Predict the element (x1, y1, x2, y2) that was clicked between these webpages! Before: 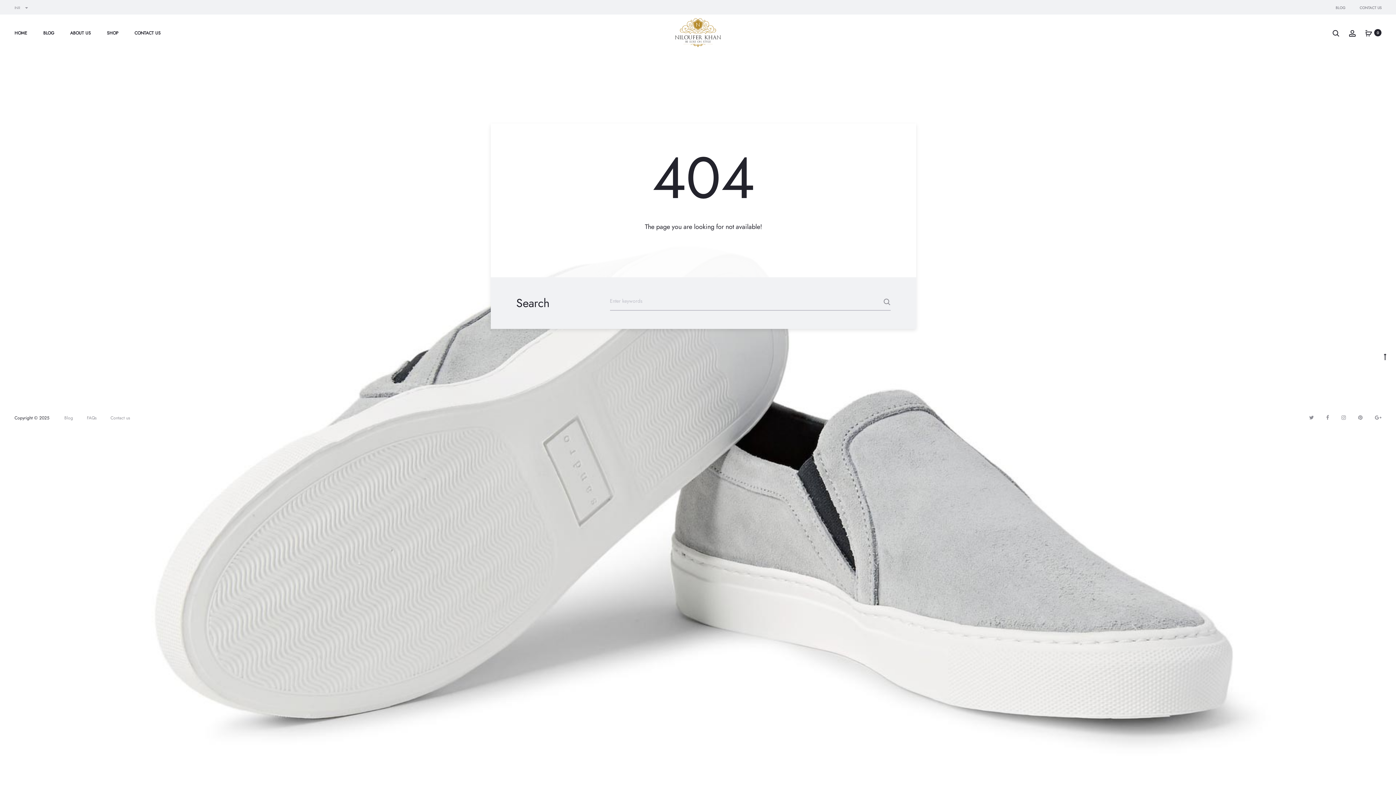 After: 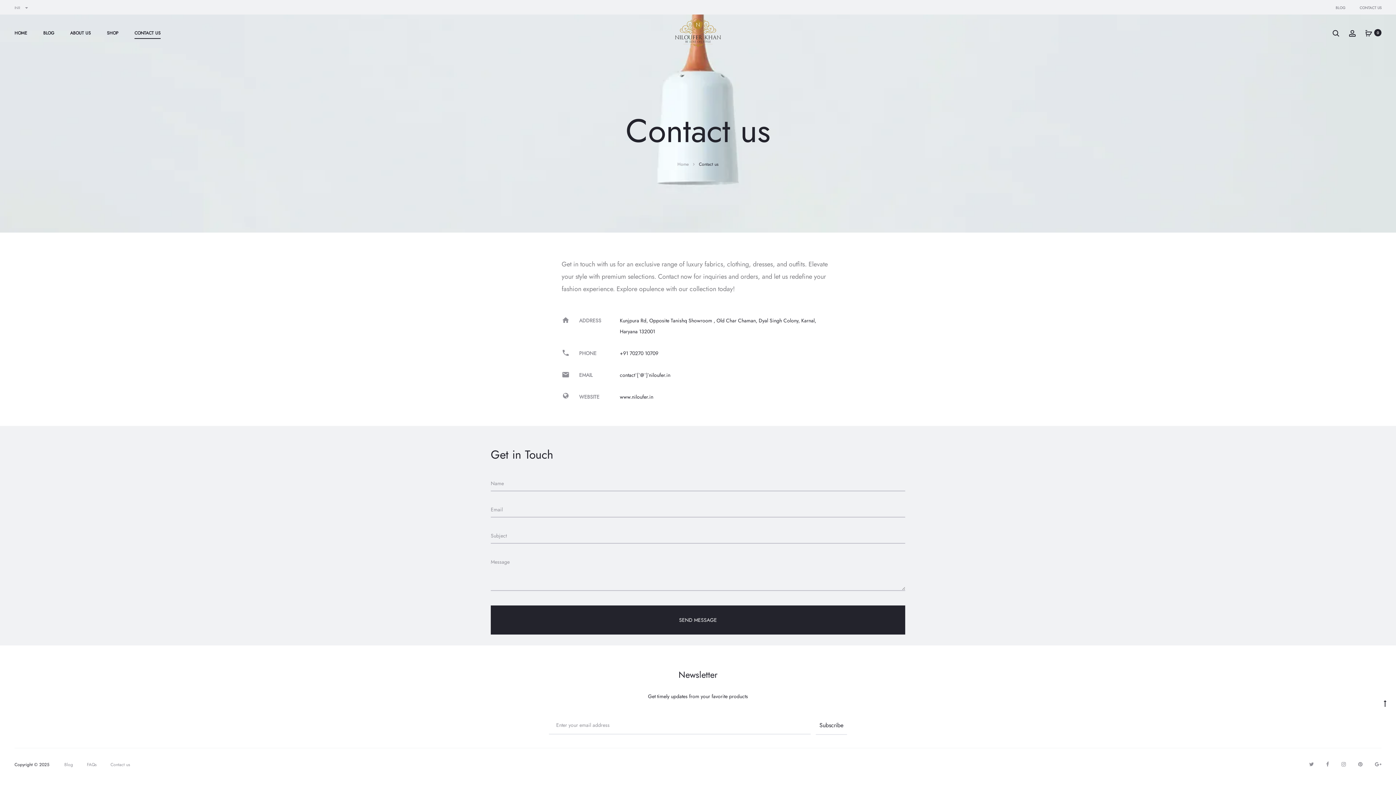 Action: bbox: (110, 414, 130, 421) label: Contact us